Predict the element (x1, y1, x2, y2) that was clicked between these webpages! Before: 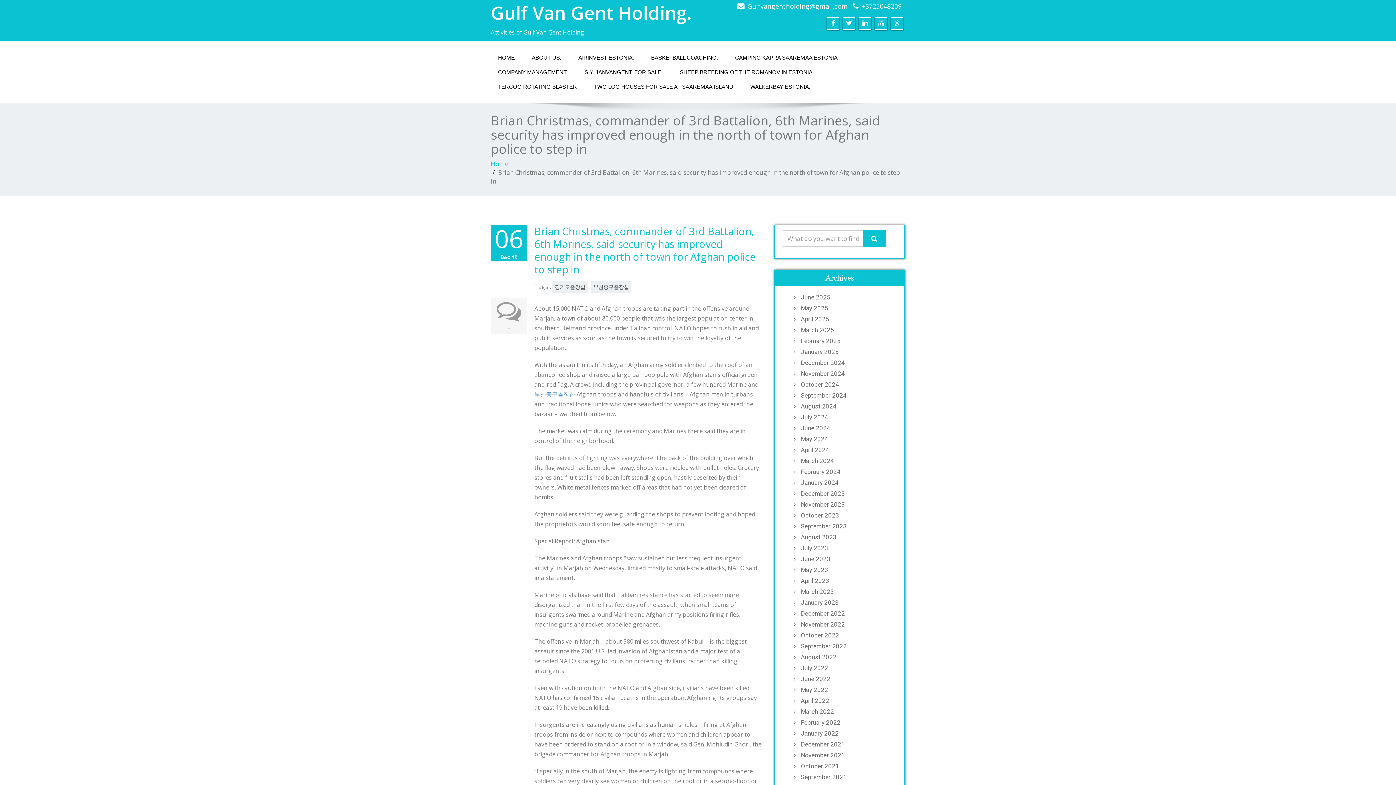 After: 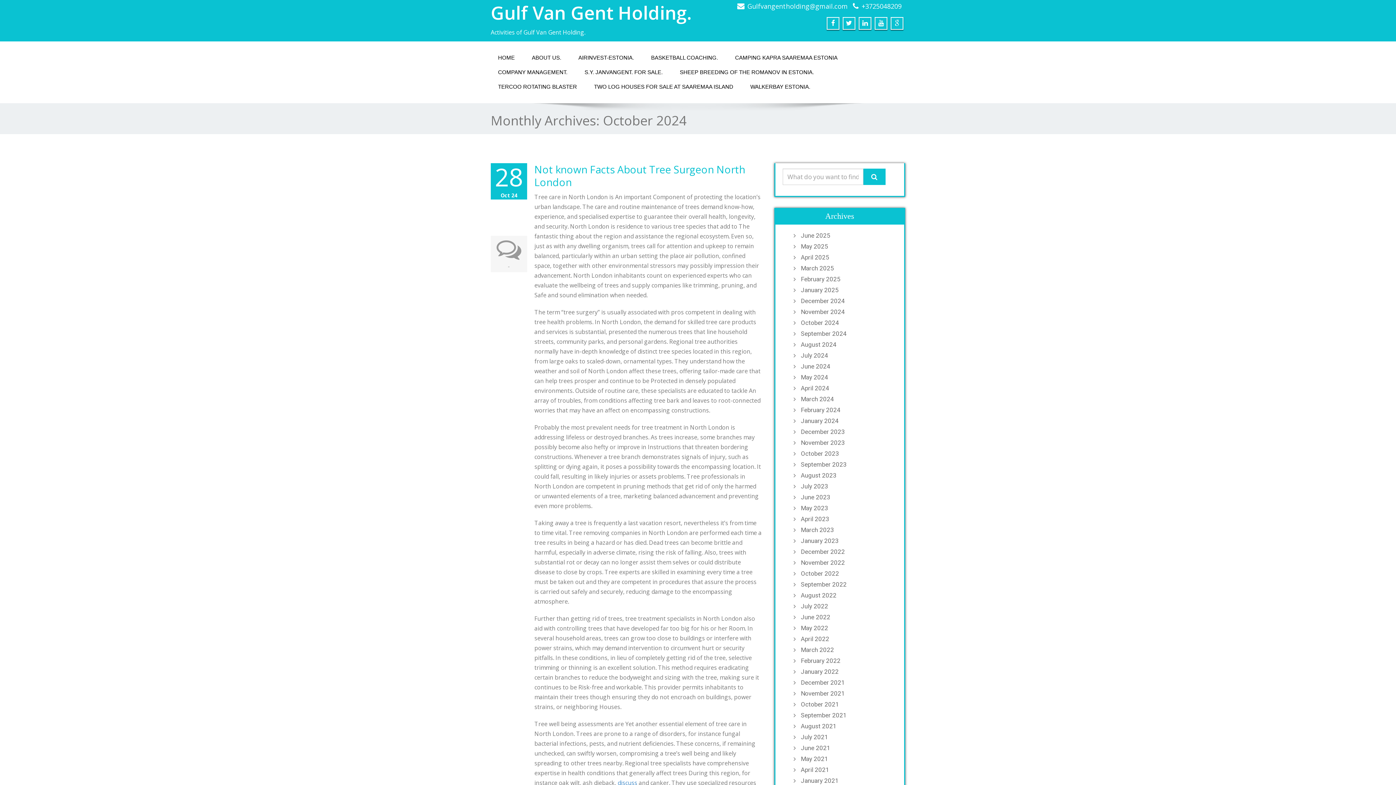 Action: label: October 2024 bbox: (797, 381, 897, 388)